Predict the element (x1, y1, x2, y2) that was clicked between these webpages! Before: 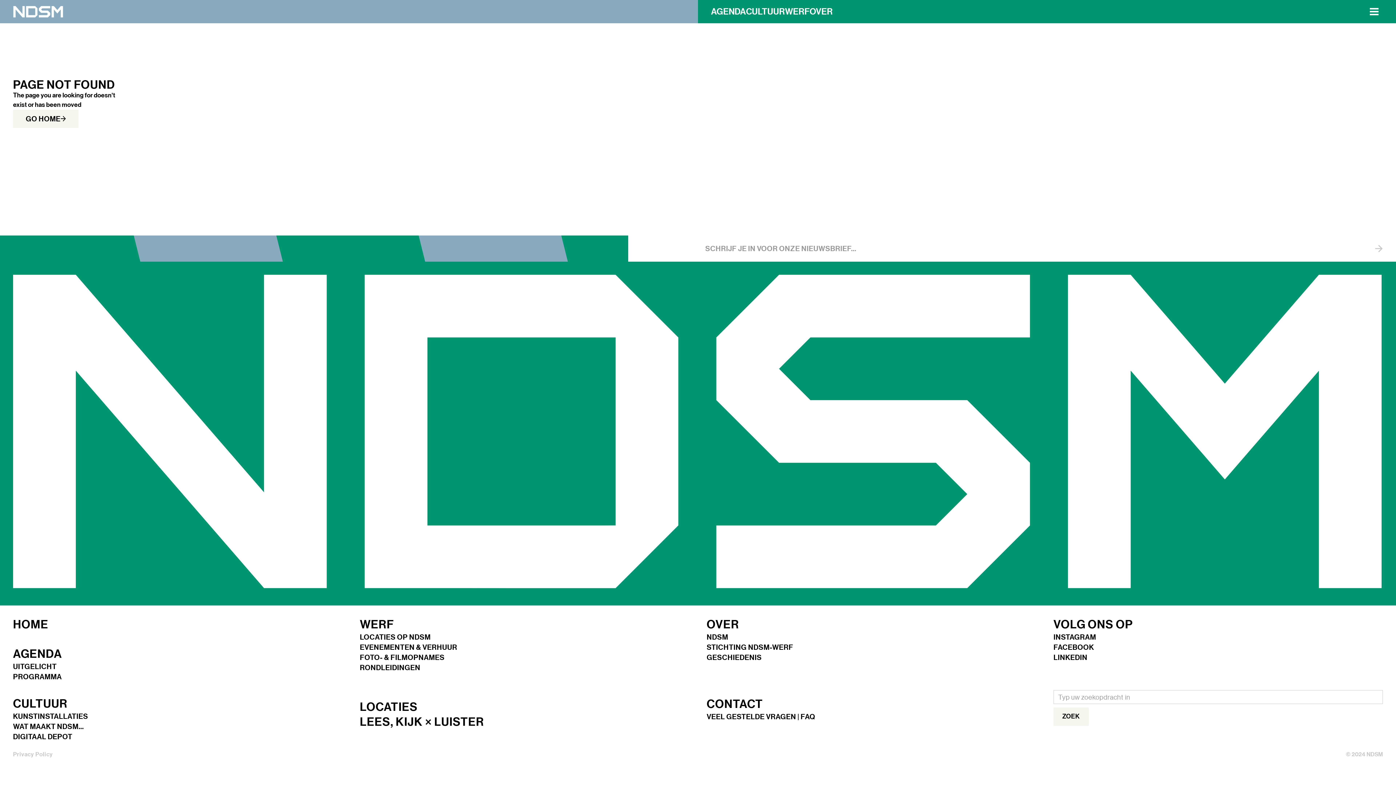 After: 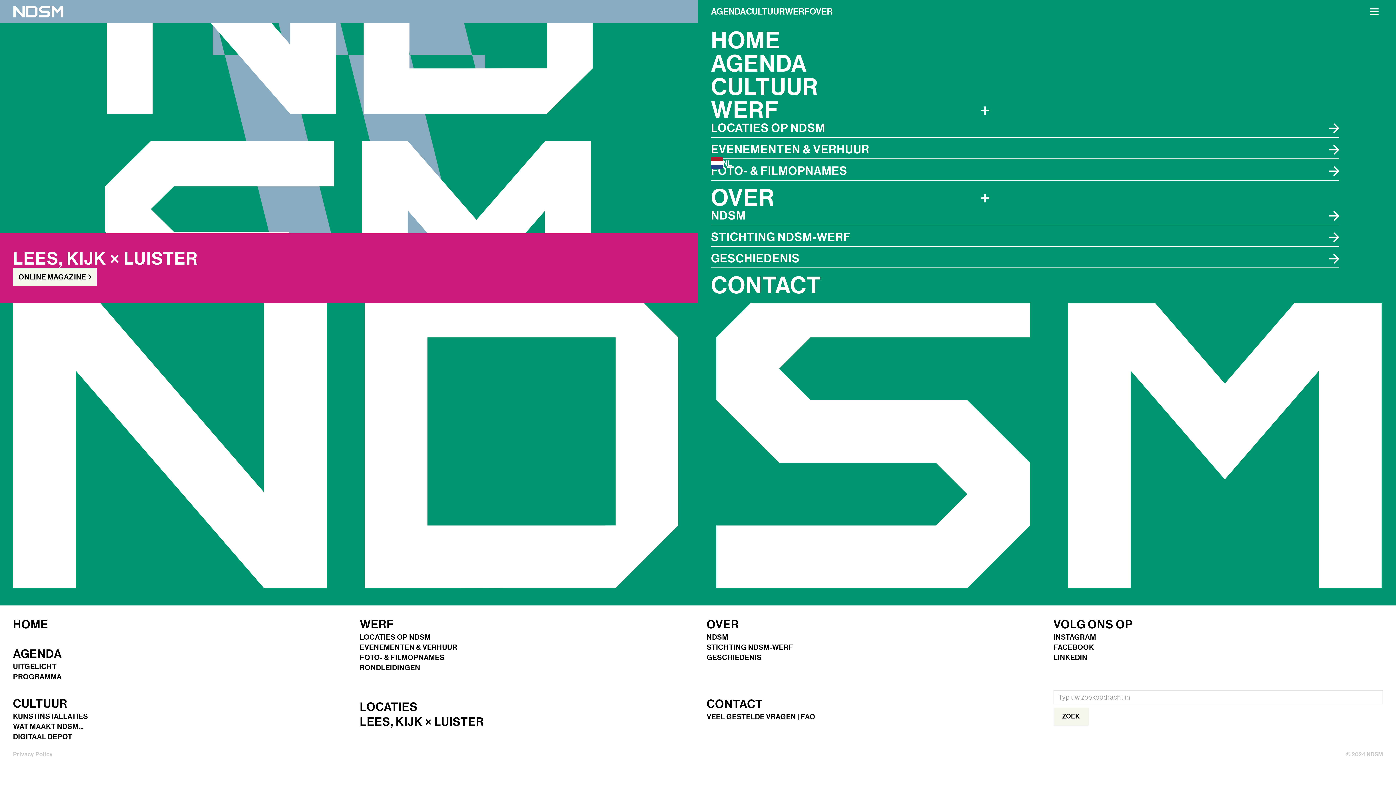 Action: bbox: (1365, 2, 1383, 20) label: menu